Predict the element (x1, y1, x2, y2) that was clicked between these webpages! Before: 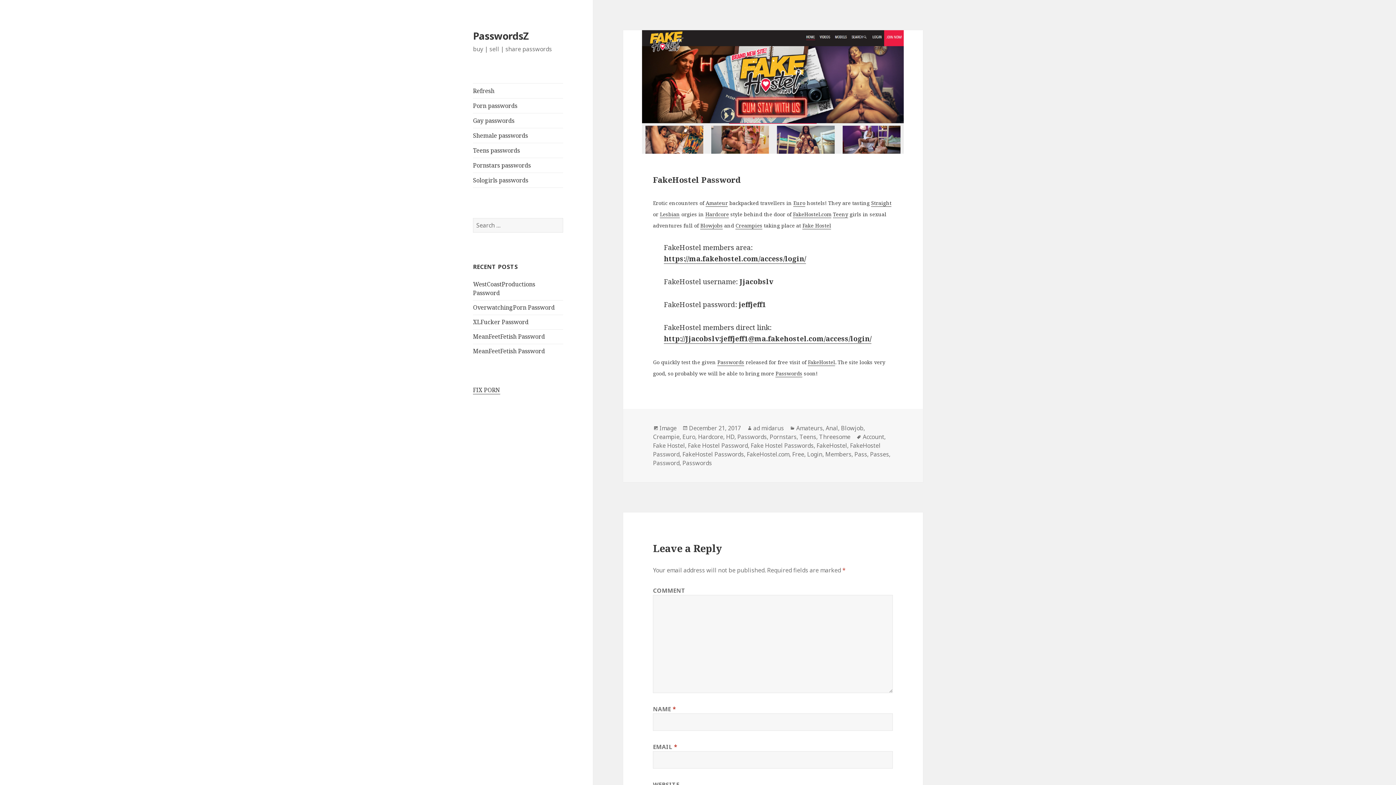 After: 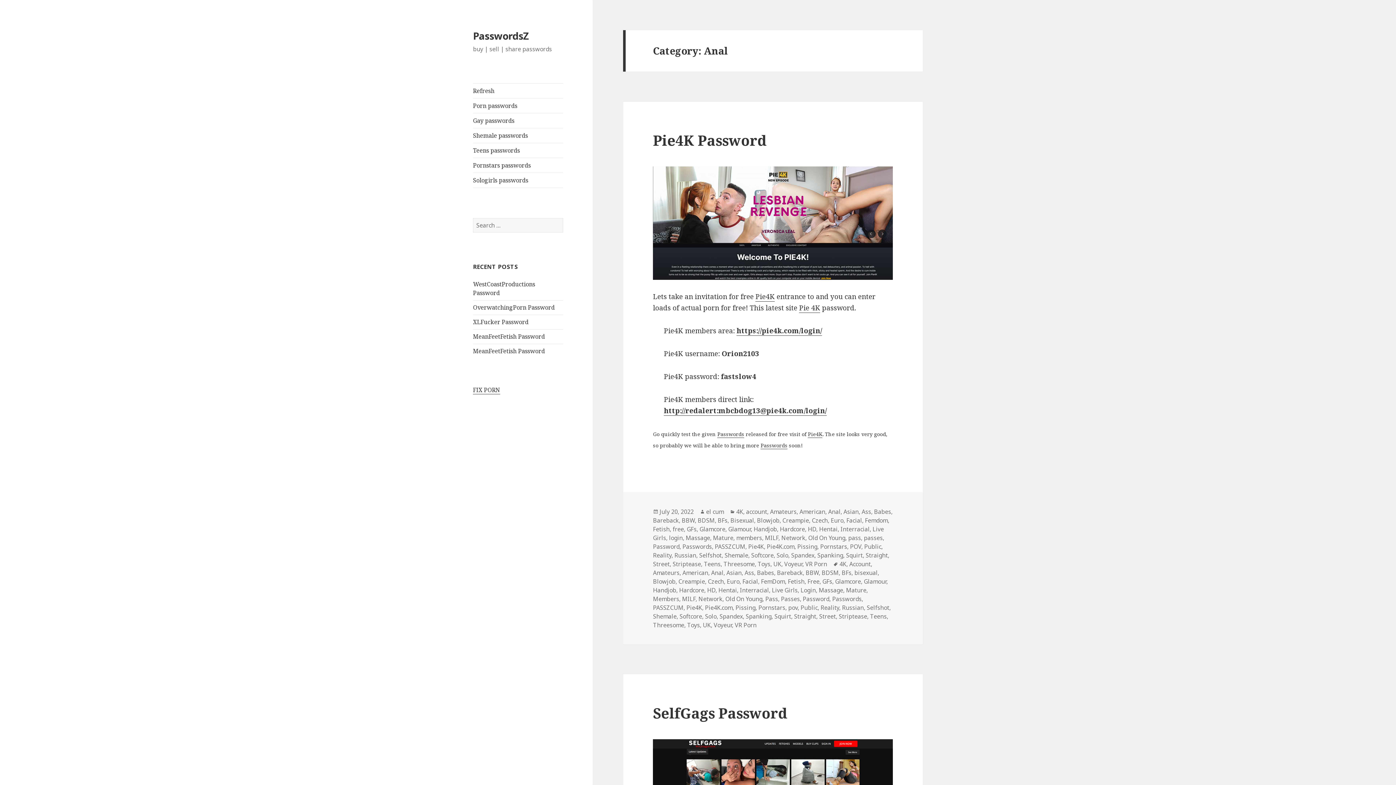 Action: label: Anal bbox: (825, 424, 838, 432)